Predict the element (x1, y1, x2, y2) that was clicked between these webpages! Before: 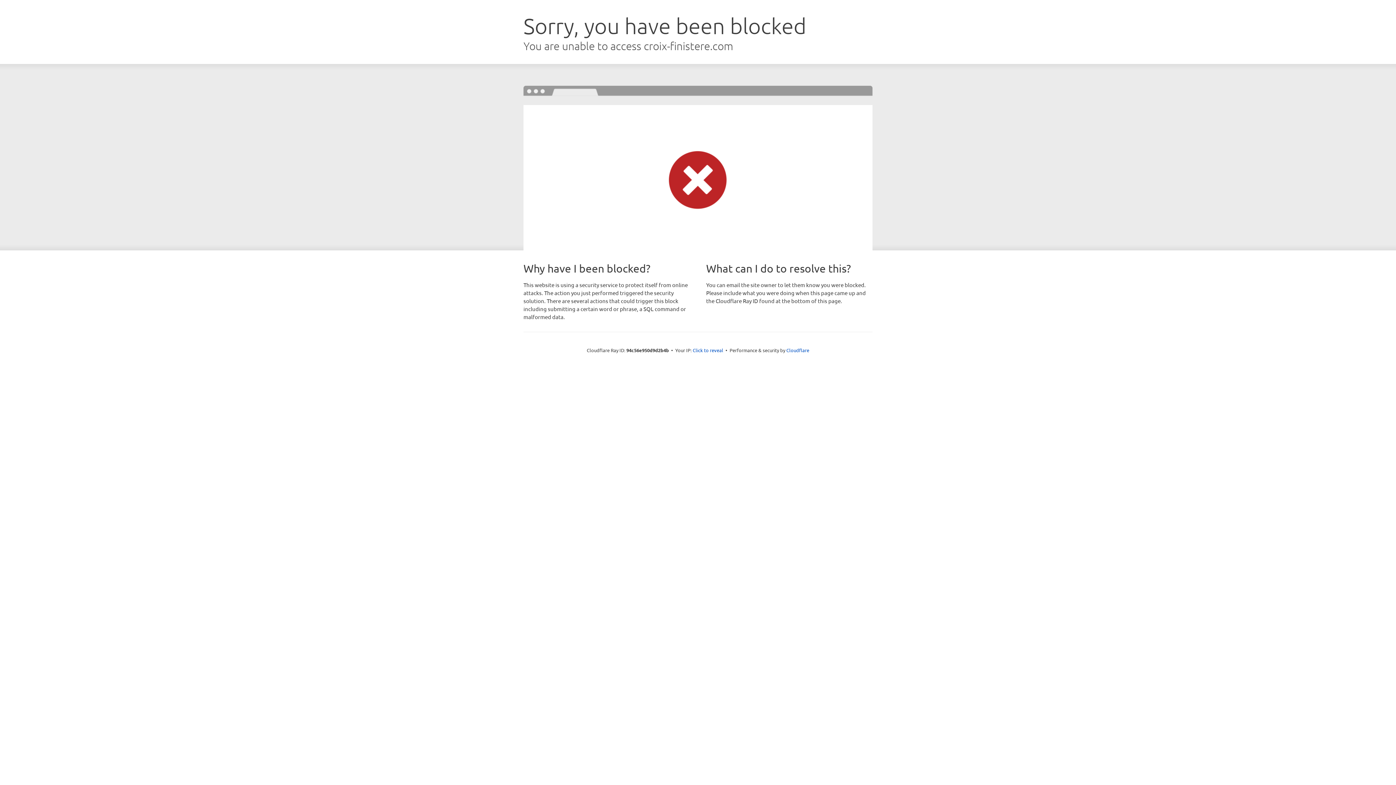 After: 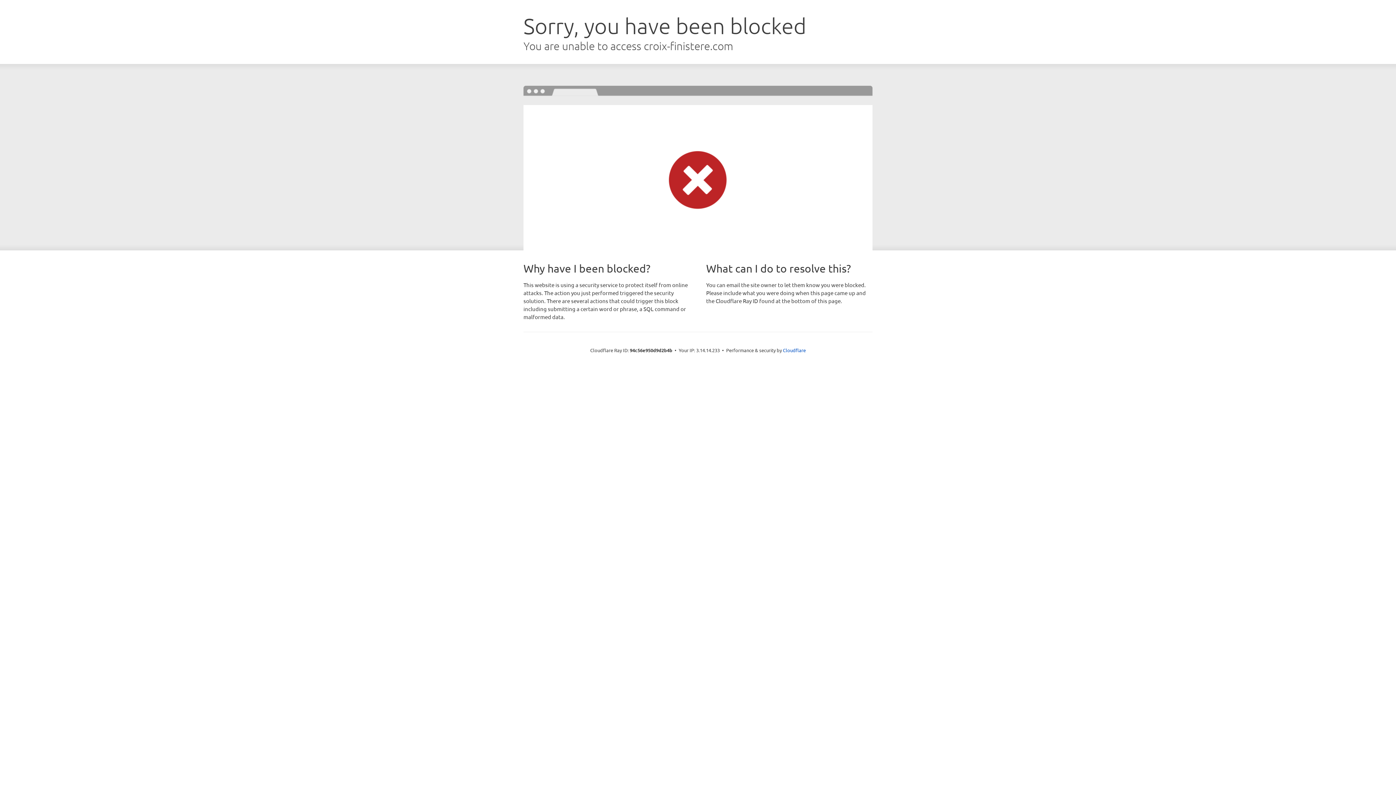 Action: label: Click to reveal bbox: (692, 346, 723, 353)